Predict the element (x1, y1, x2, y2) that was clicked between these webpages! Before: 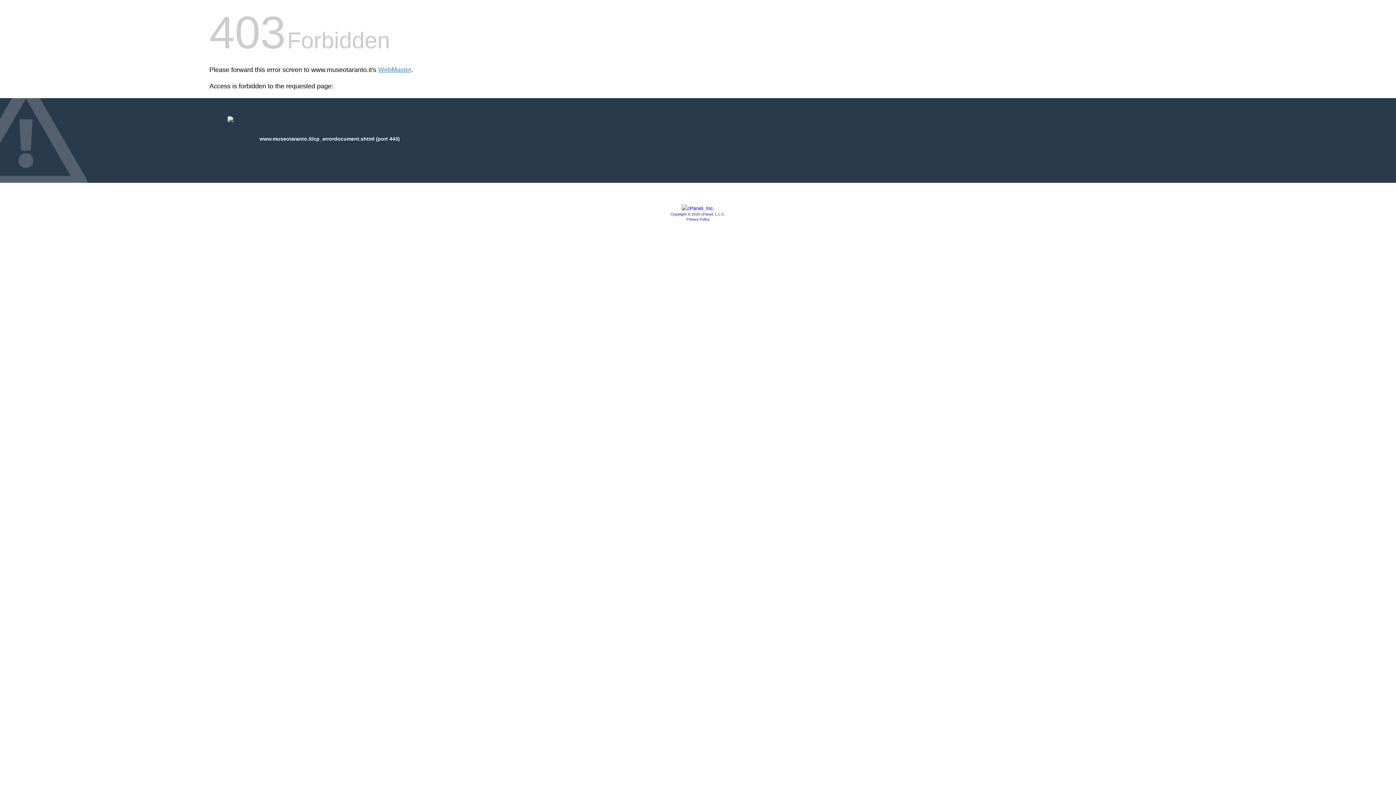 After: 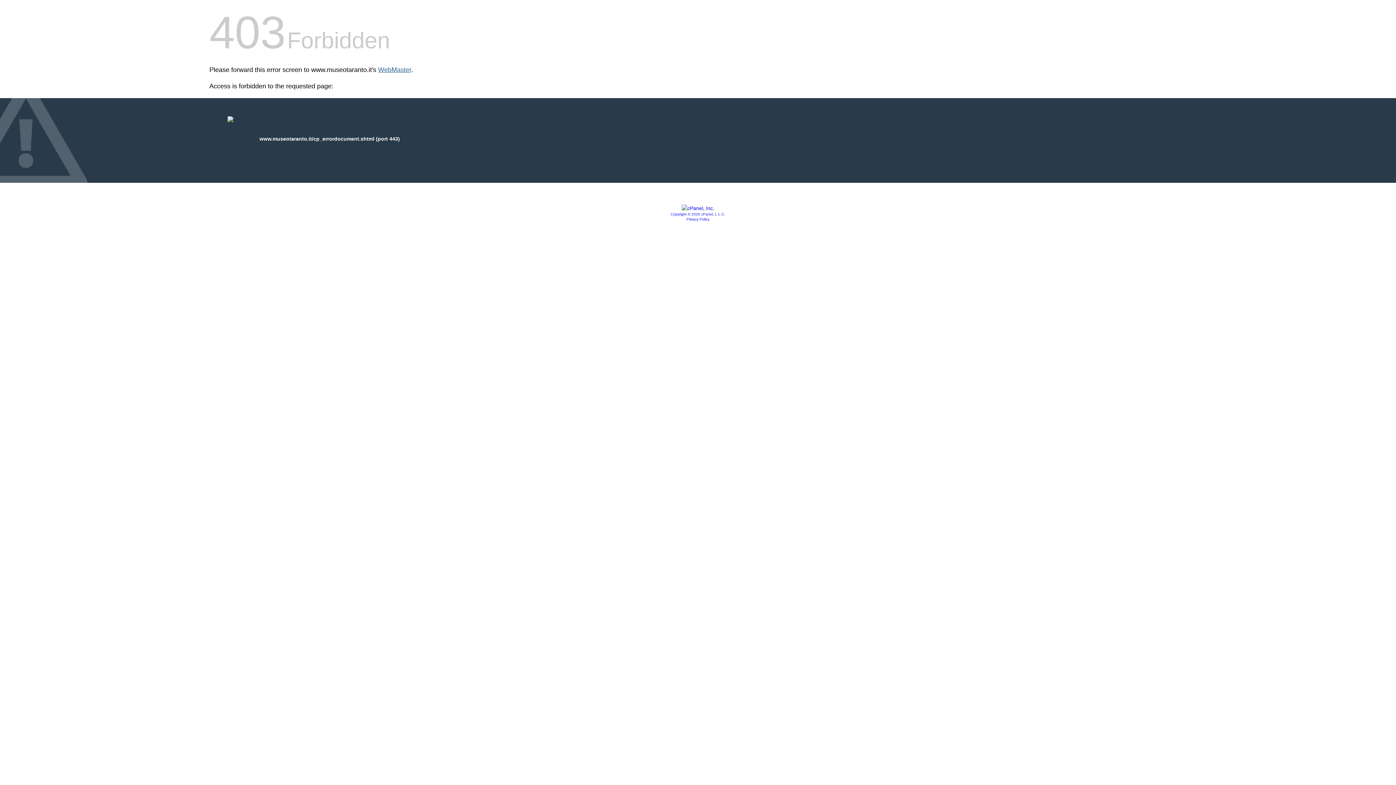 Action: bbox: (378, 66, 411, 73) label: WebMaster